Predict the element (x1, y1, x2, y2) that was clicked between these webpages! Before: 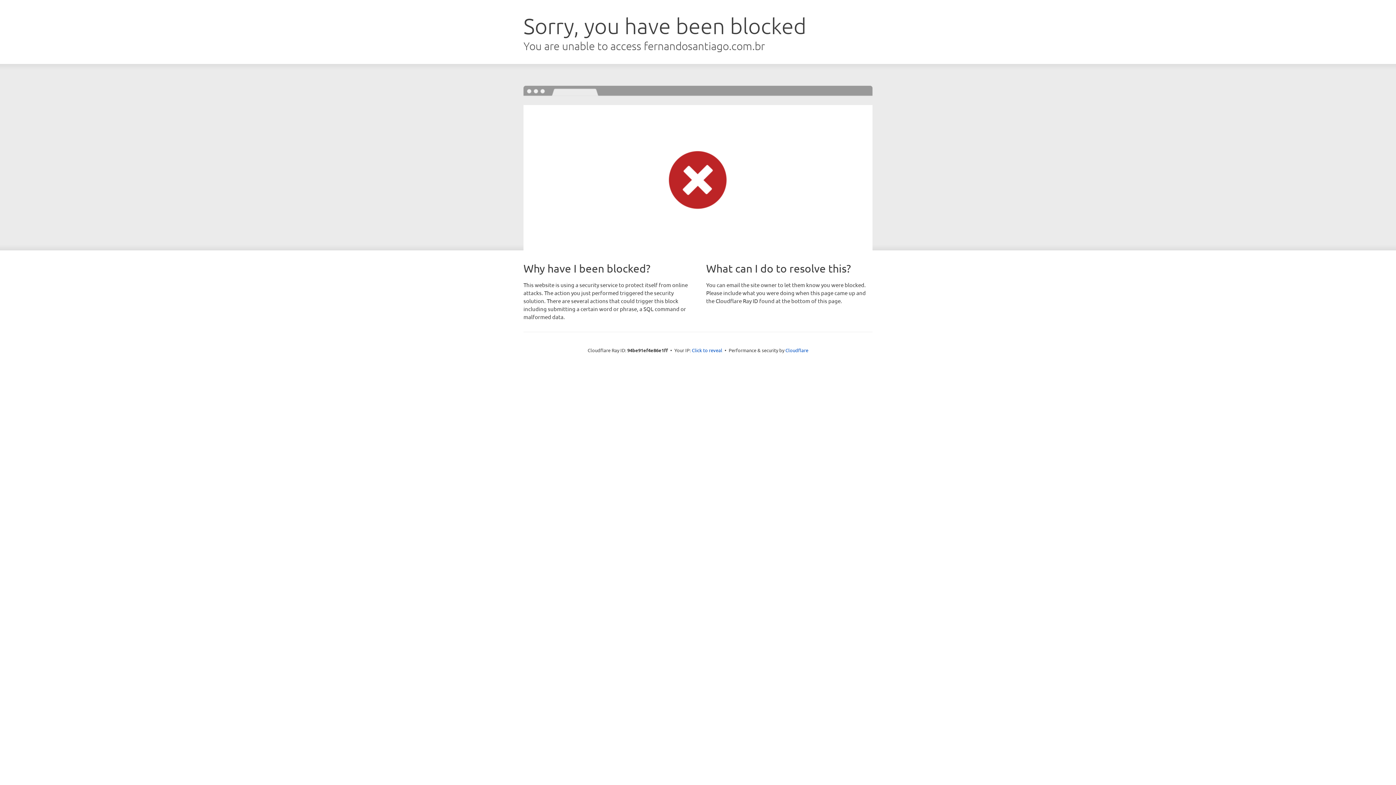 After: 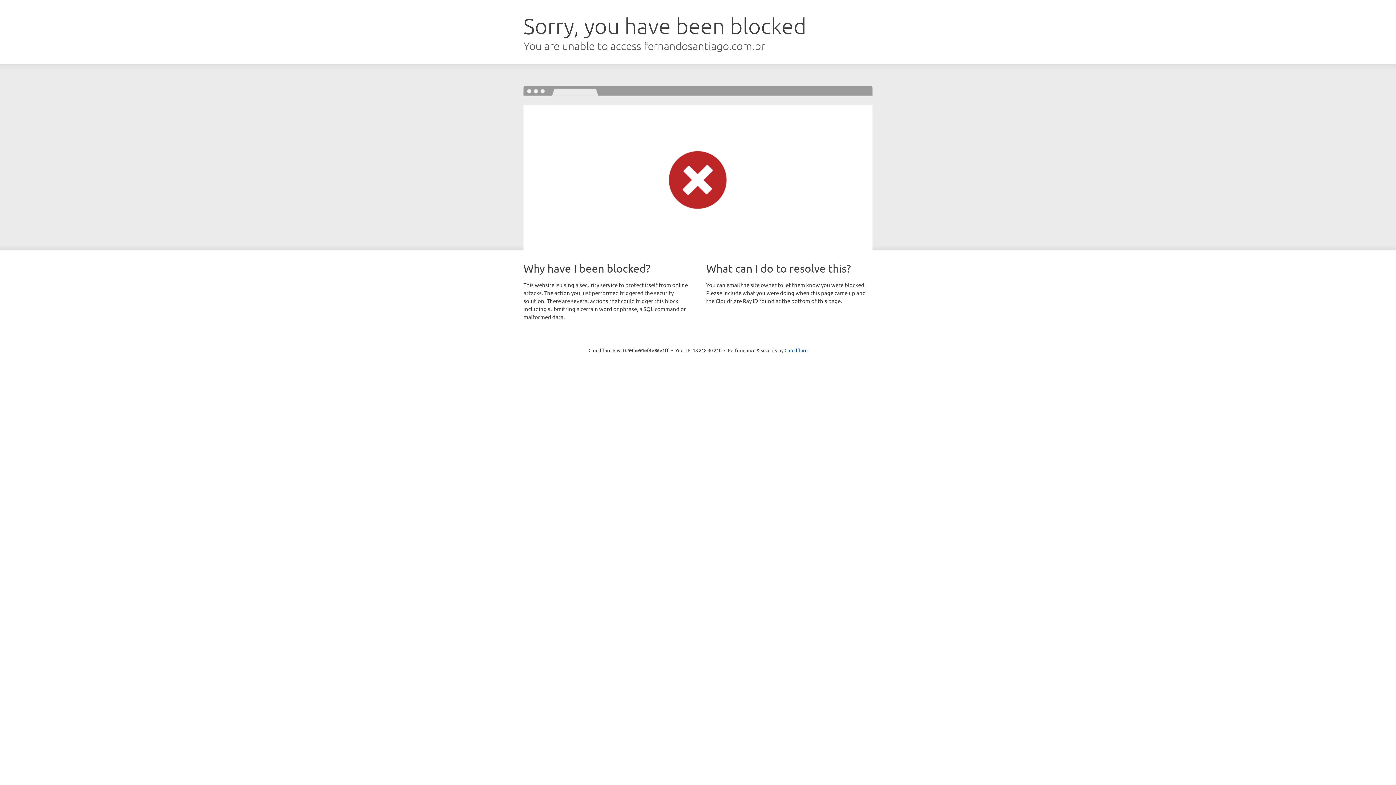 Action: label: Click to reveal bbox: (692, 346, 722, 353)